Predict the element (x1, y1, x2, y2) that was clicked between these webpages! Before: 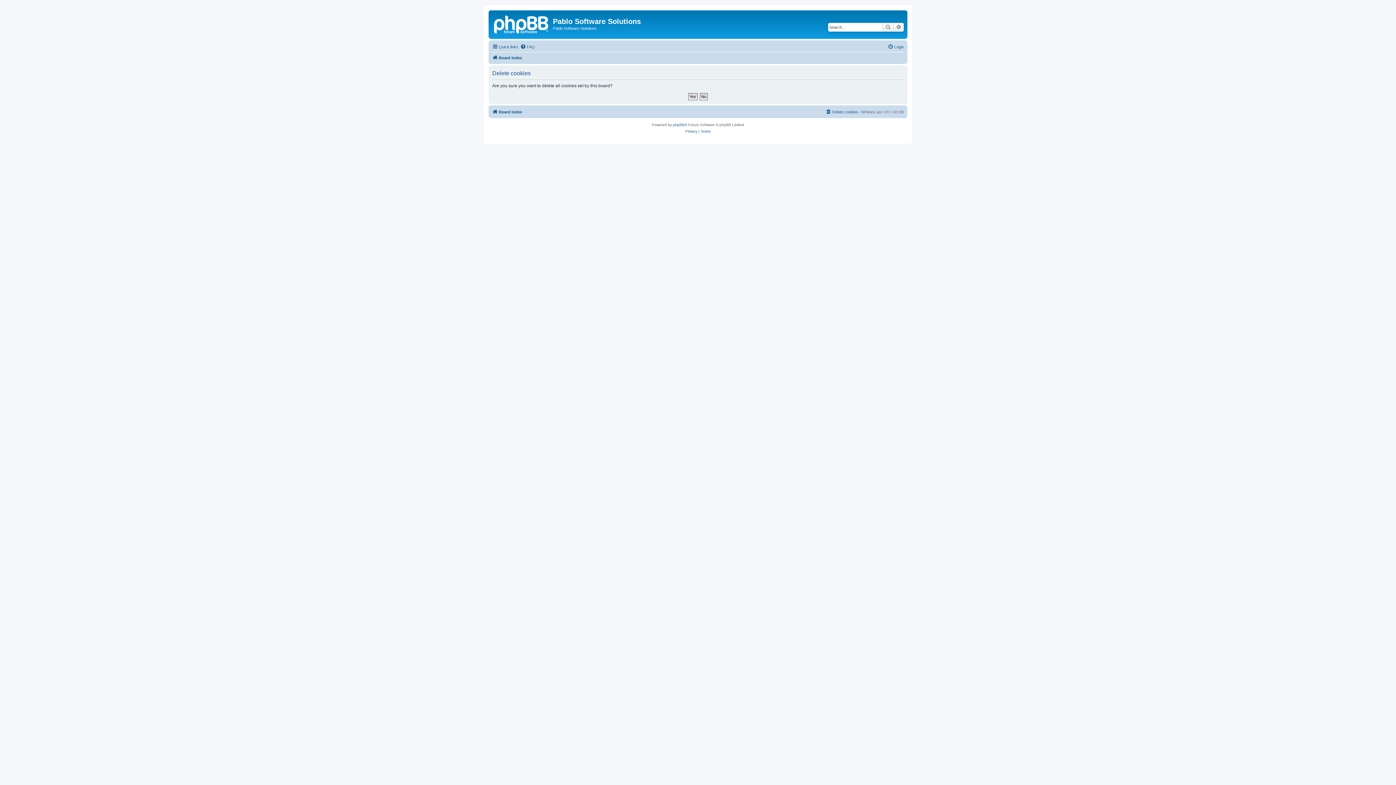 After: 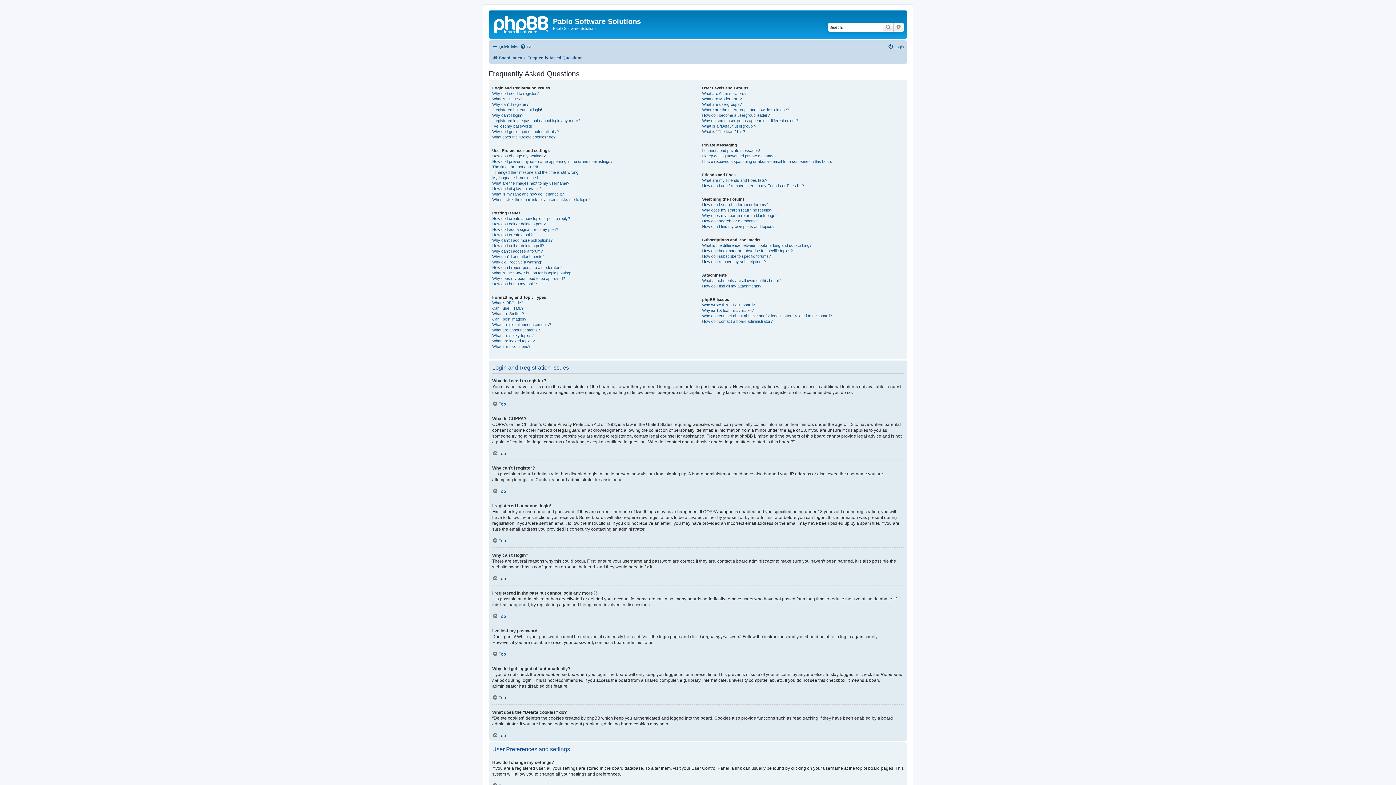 Action: label: FAQ bbox: (520, 42, 534, 51)